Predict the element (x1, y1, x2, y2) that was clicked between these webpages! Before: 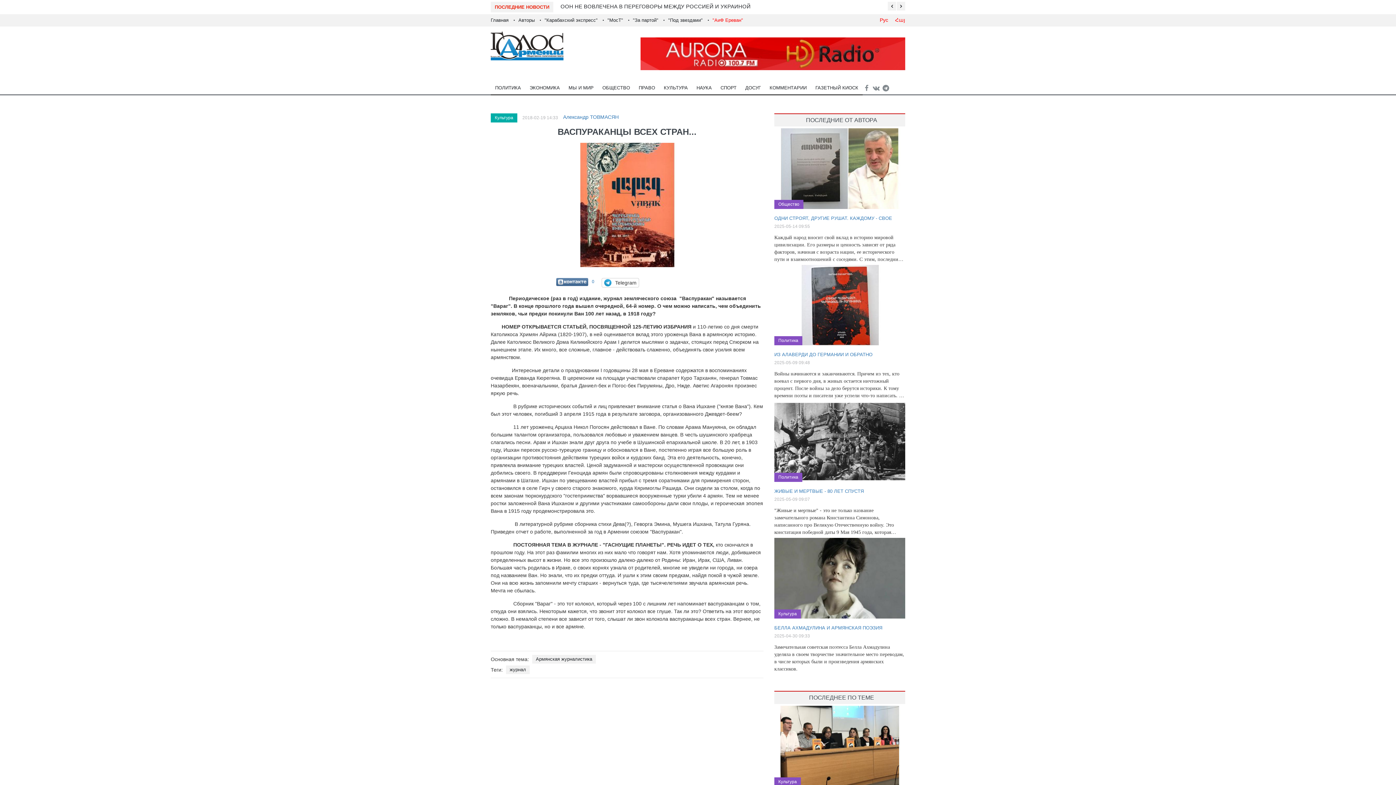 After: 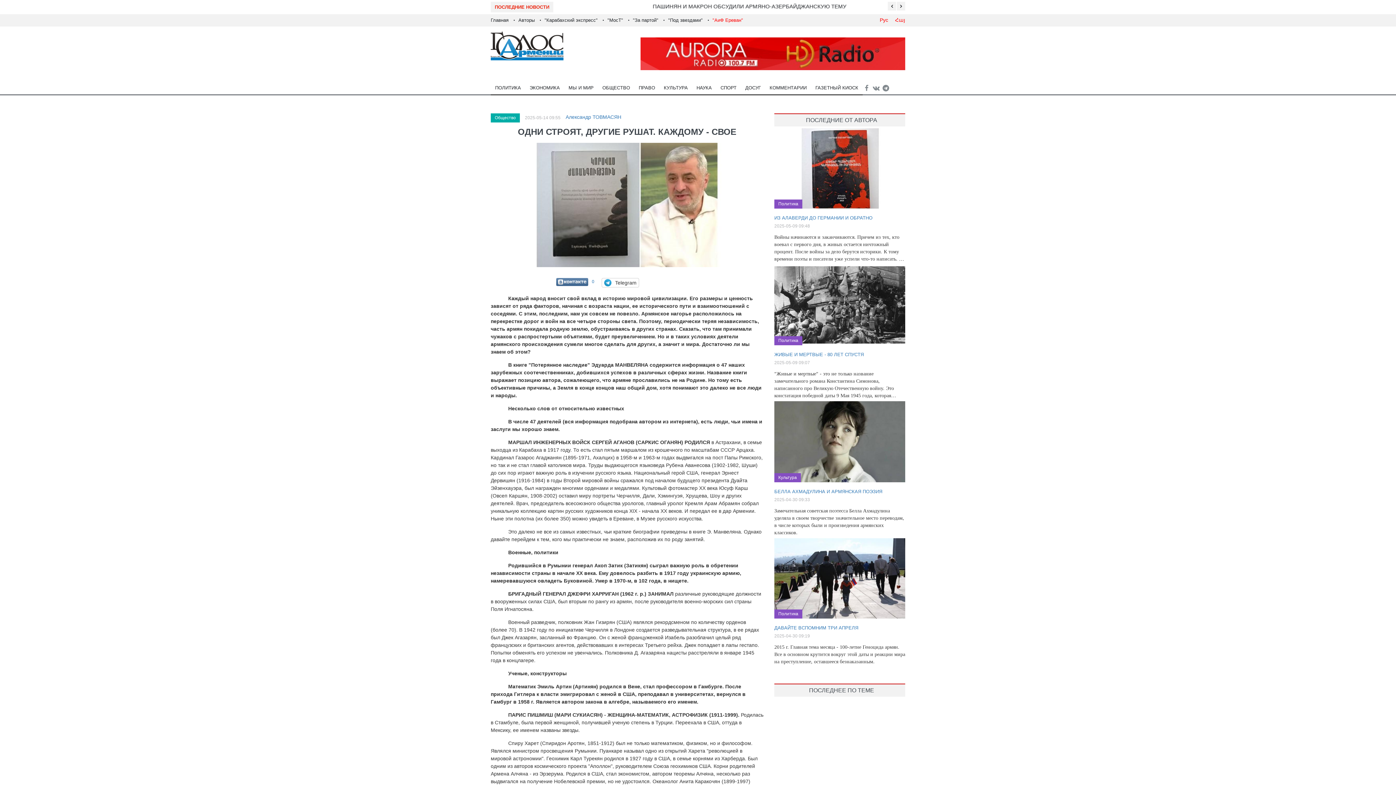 Action: label: ОДНИ СТРОЯТ, ДРУГИЕ РУШАТ. КАЖДОМУ - СВОЕ bbox: (774, 215, 892, 221)